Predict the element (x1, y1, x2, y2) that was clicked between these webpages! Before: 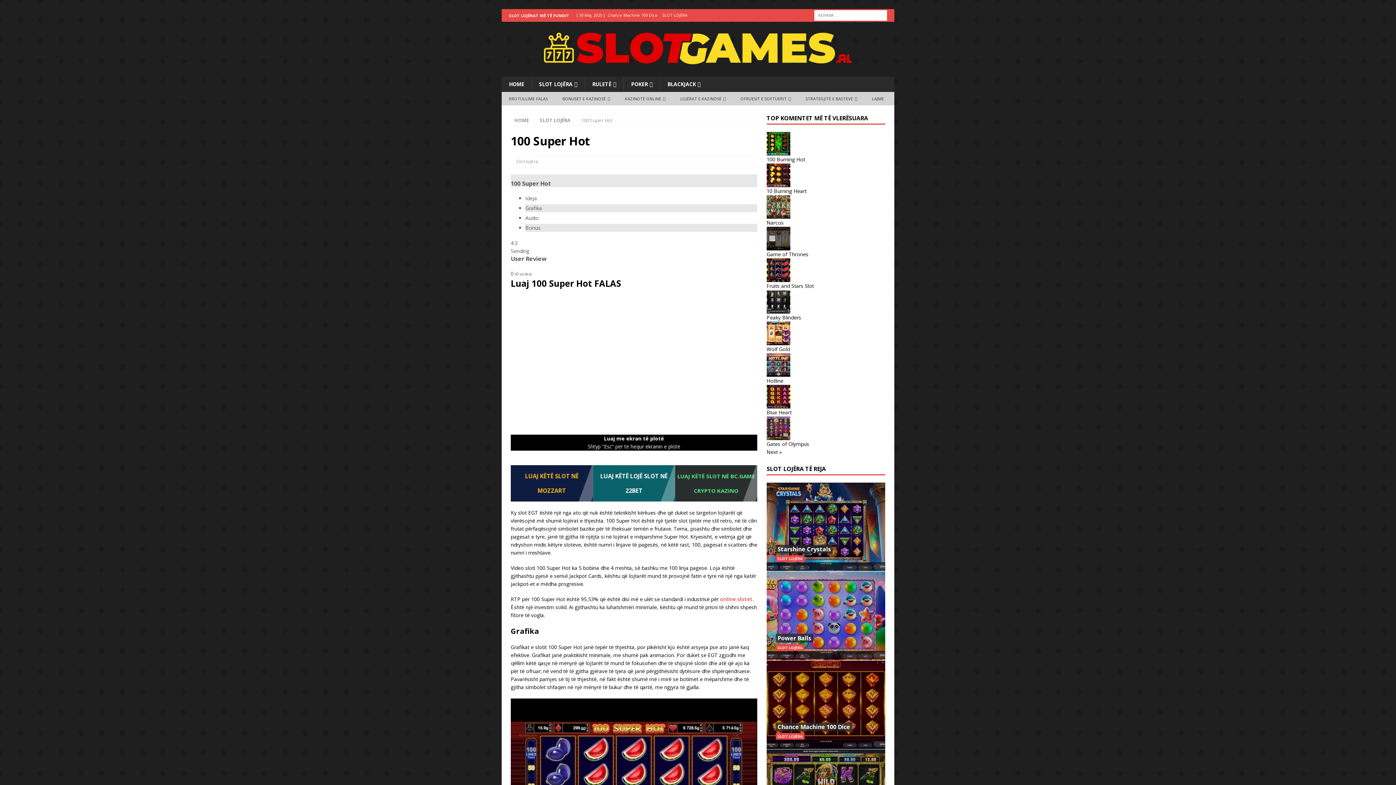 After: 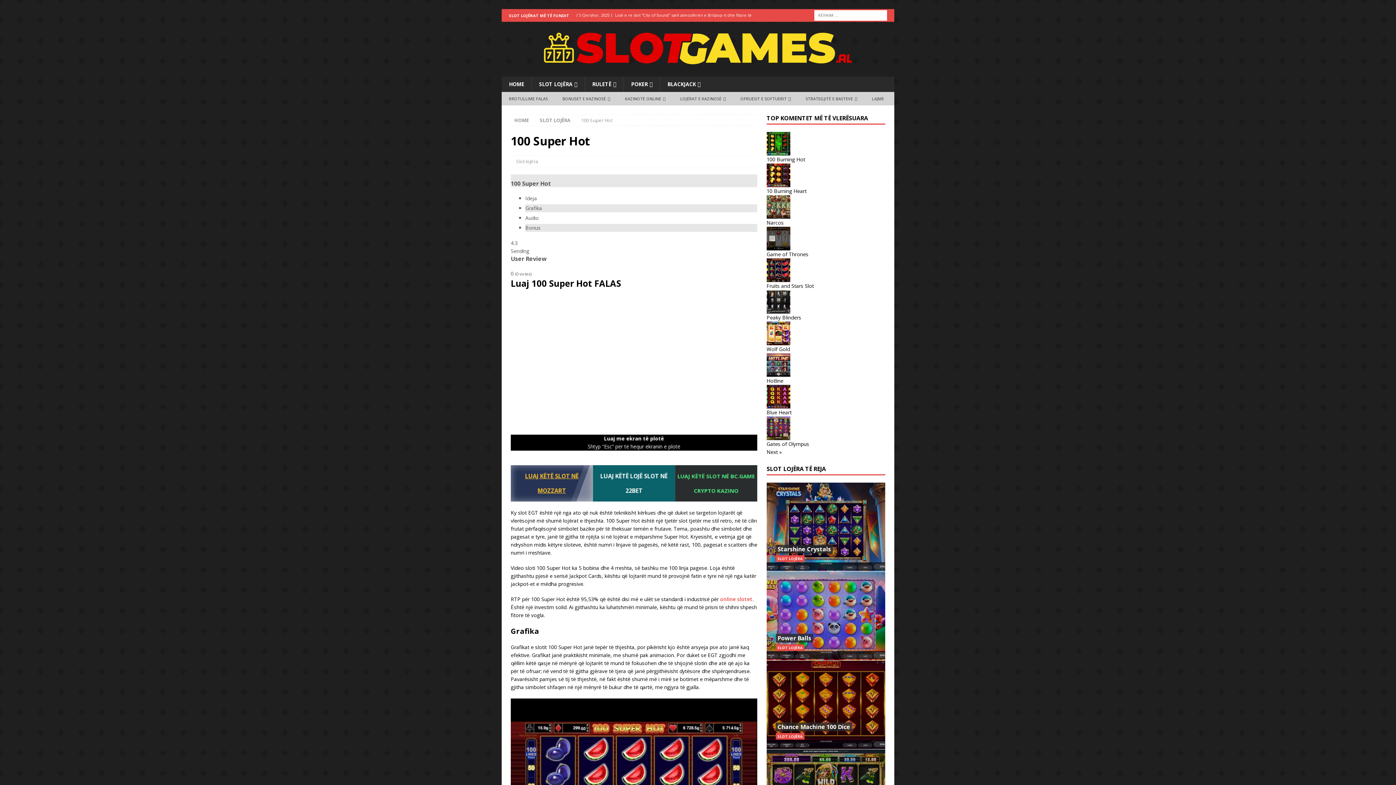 Action: label: LUAJ KËTË SLOT NË MOZZART bbox: (510, 465, 593, 501)